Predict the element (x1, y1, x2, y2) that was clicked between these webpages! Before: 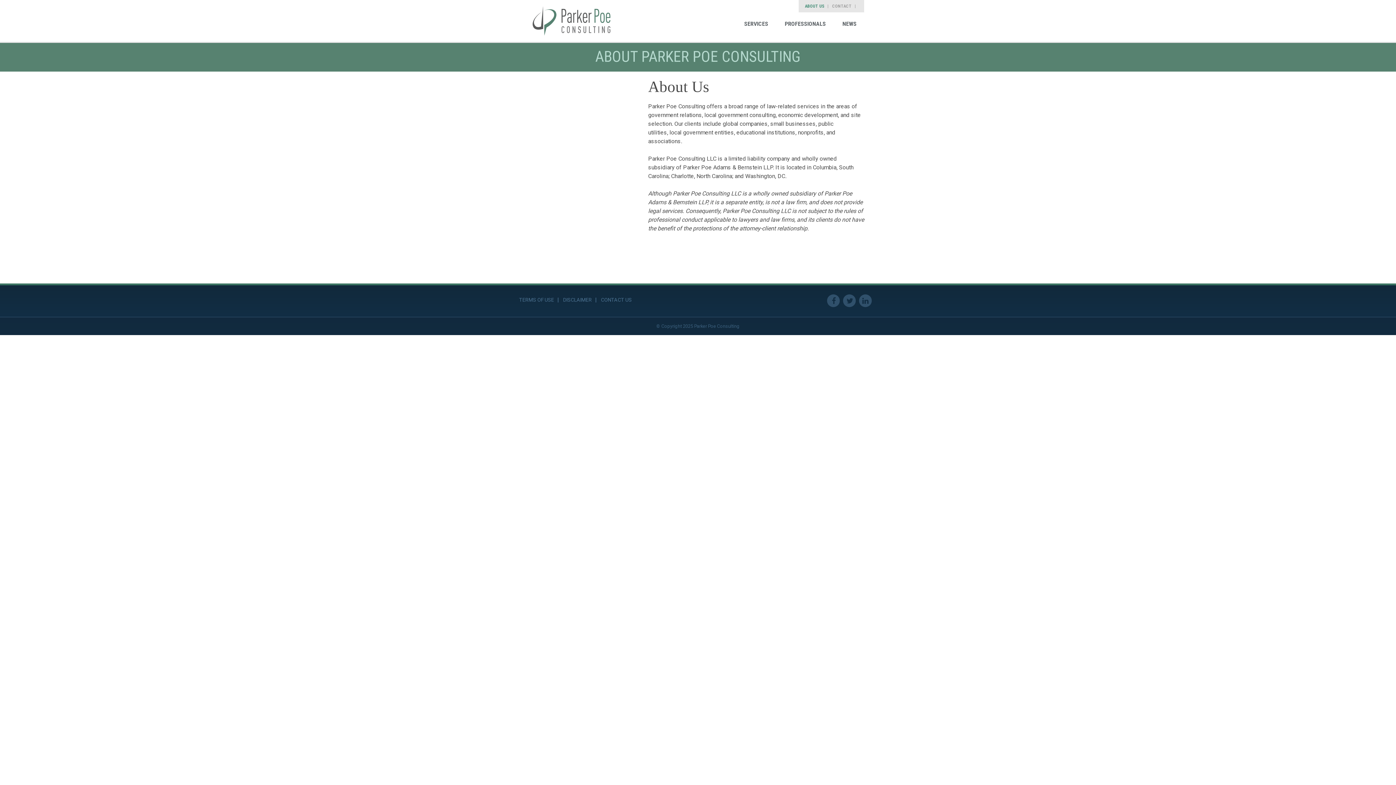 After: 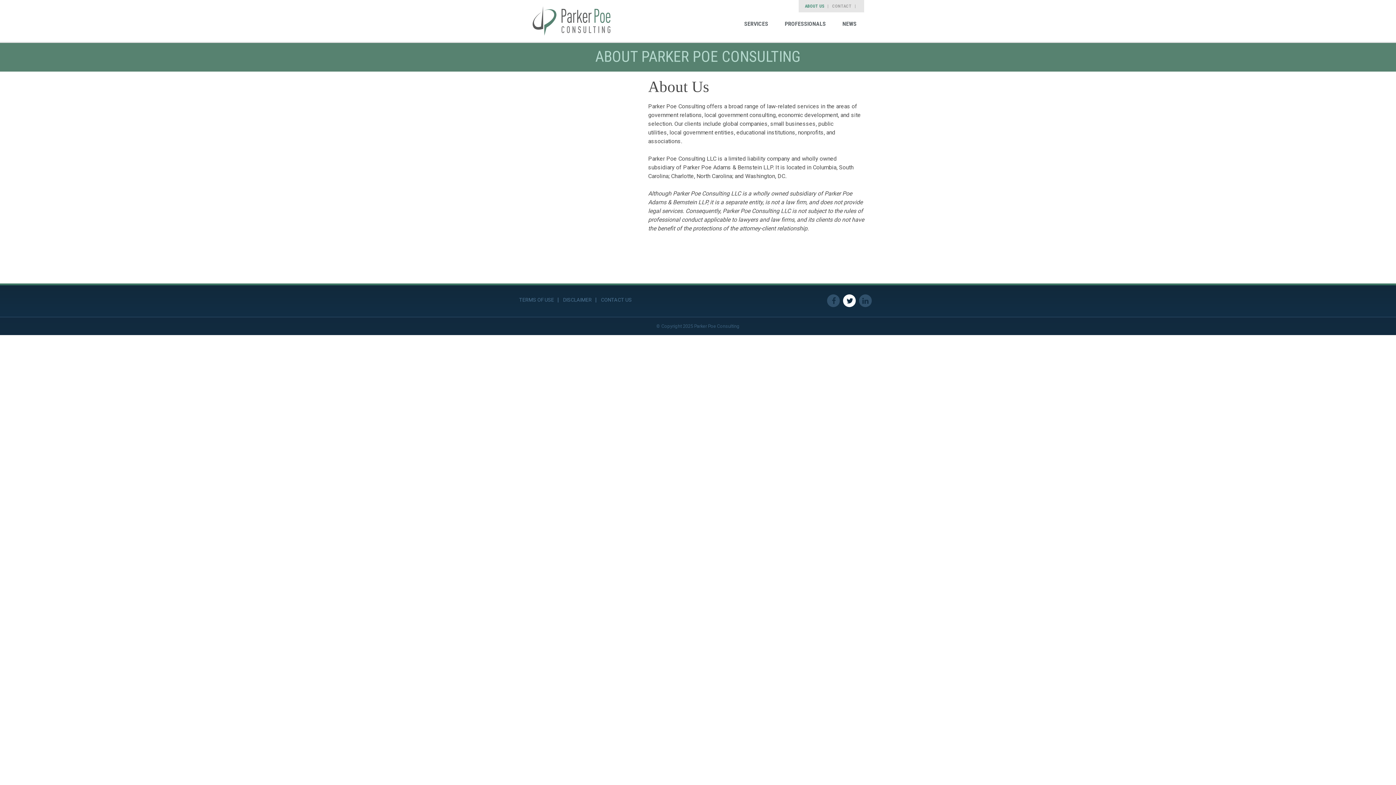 Action: label: TWITTER bbox: (843, 294, 856, 307)